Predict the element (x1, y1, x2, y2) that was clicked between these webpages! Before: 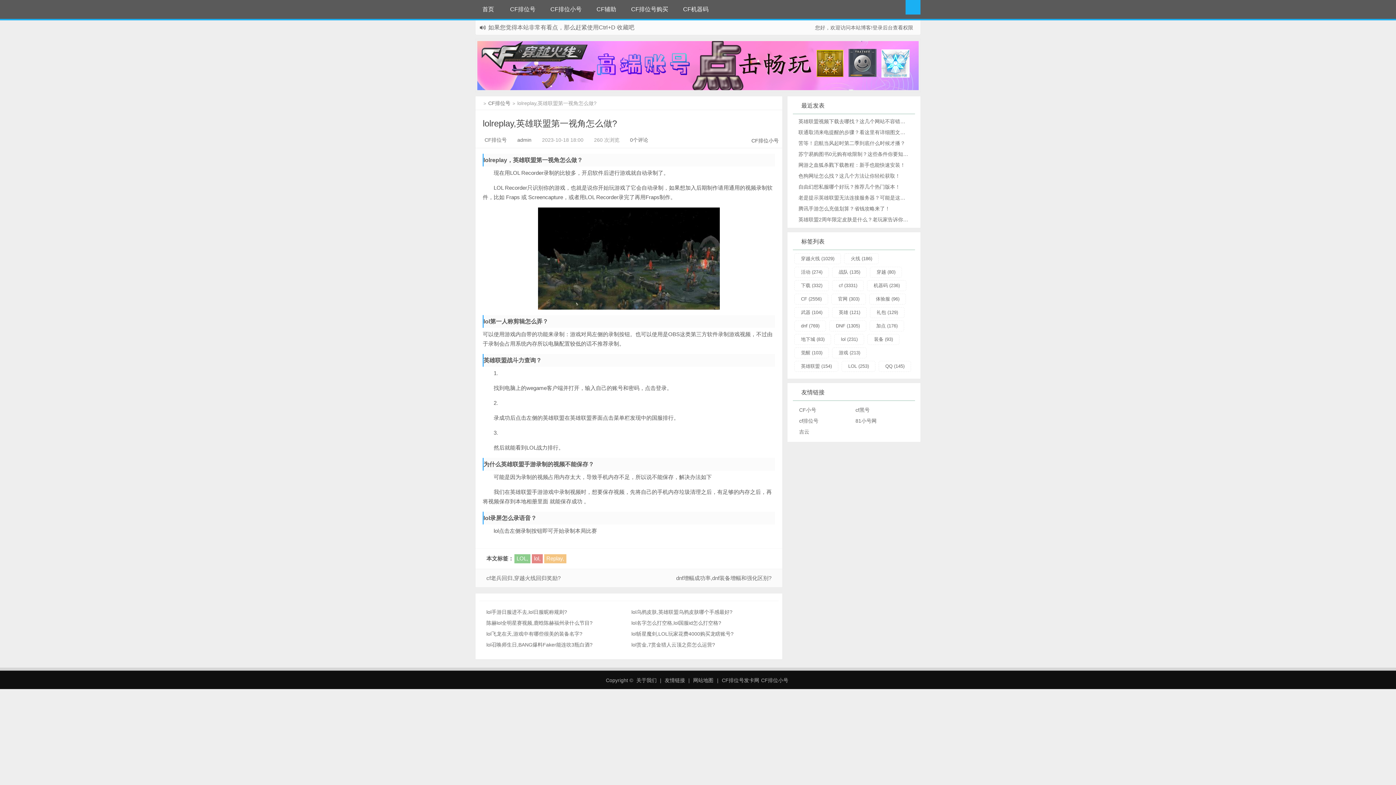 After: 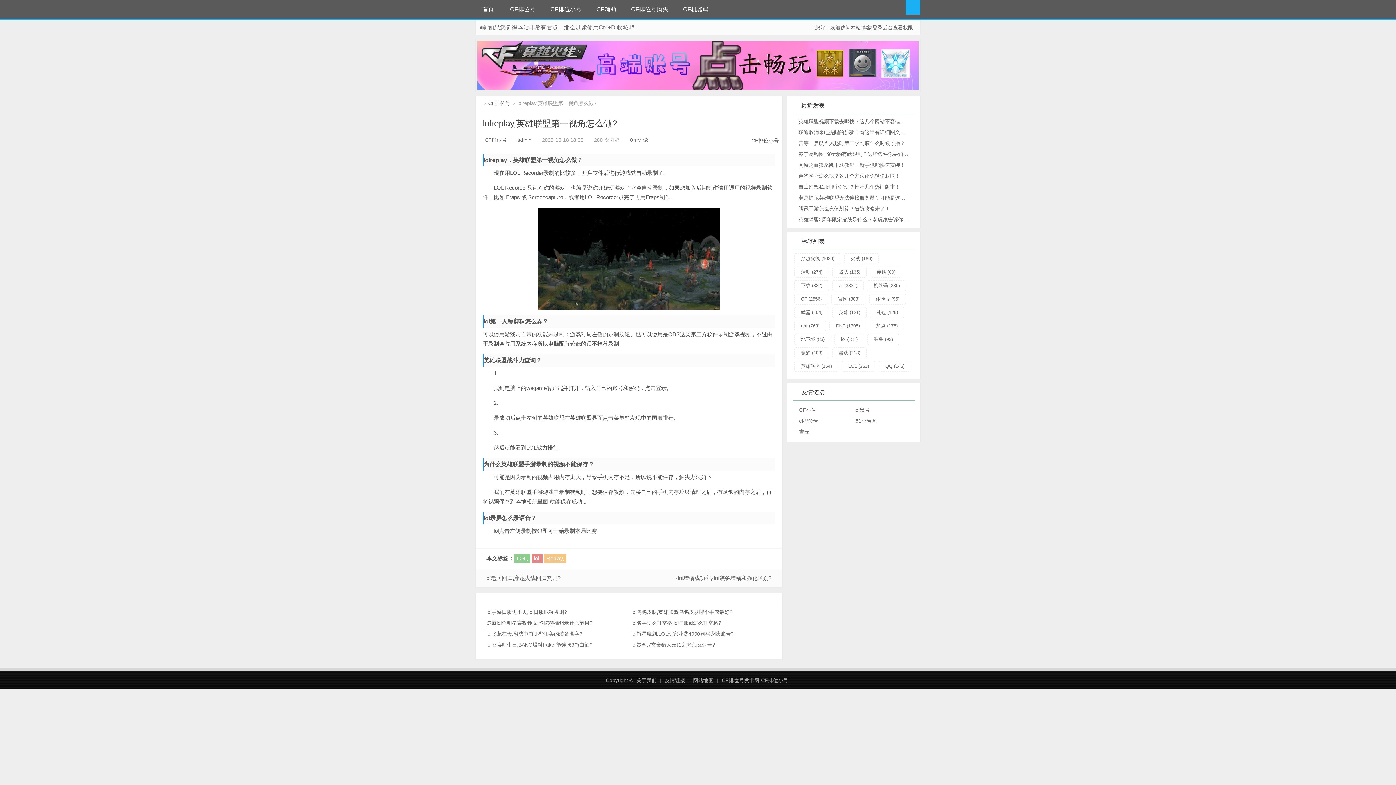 Action: bbox: (477, 62, 918, 68)